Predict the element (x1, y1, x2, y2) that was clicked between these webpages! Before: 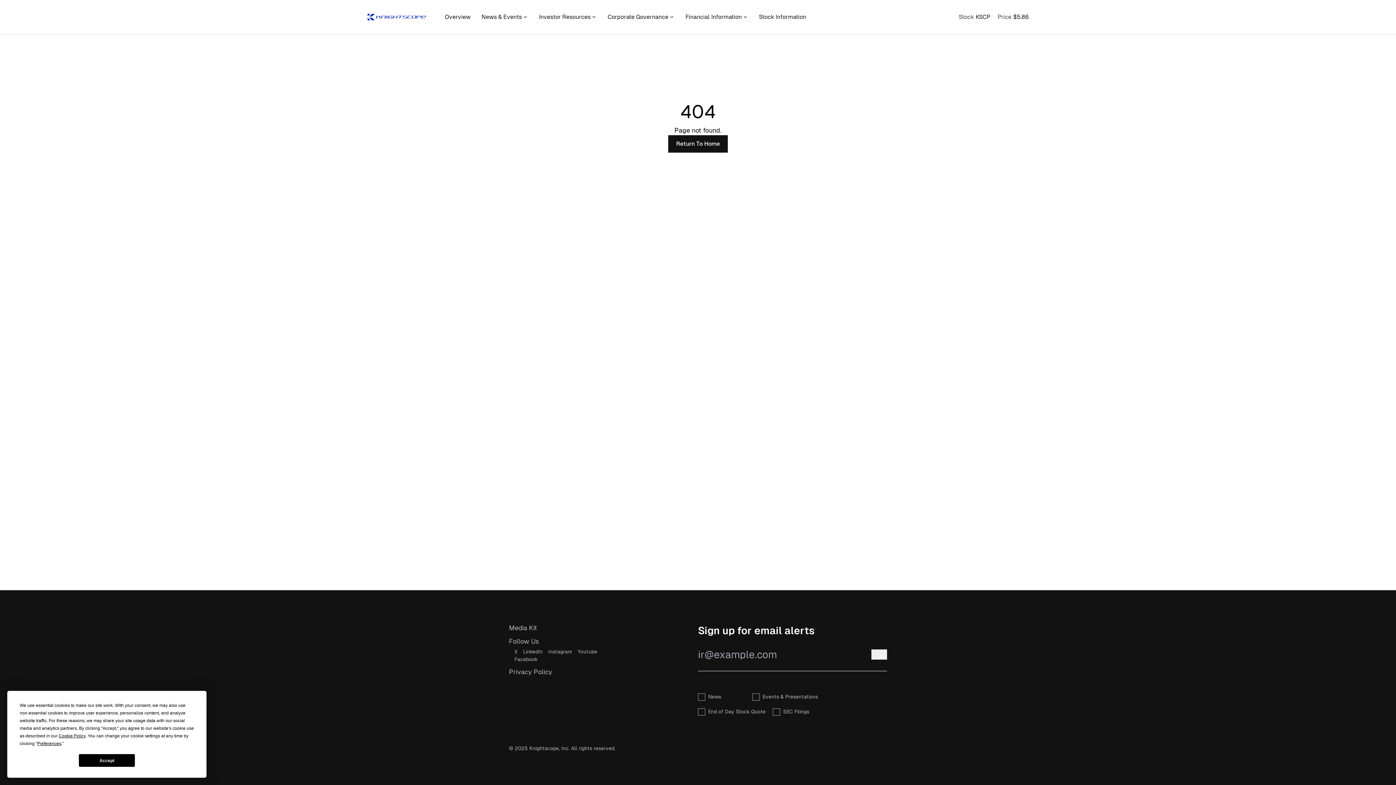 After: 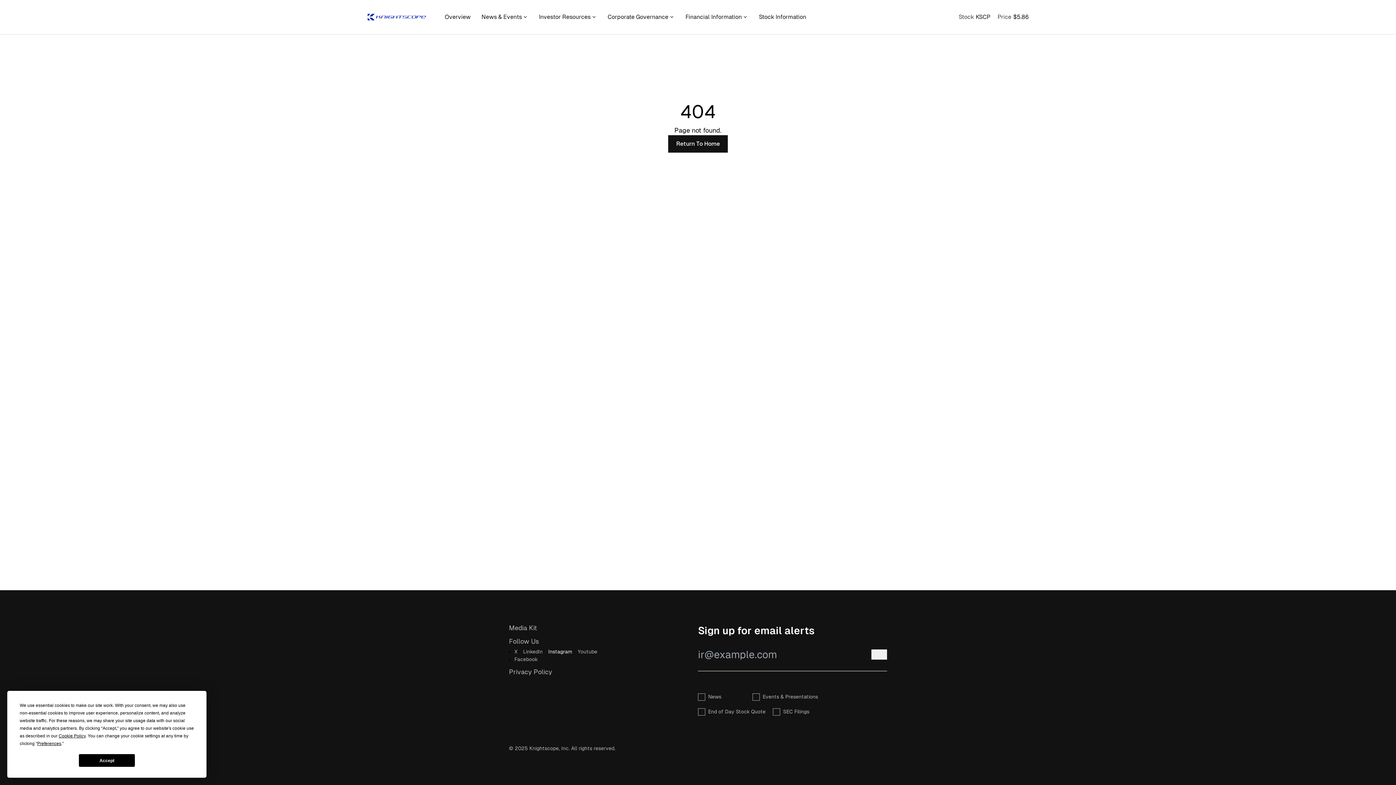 Action: bbox: (548, 649, 572, 654) label: Instagram